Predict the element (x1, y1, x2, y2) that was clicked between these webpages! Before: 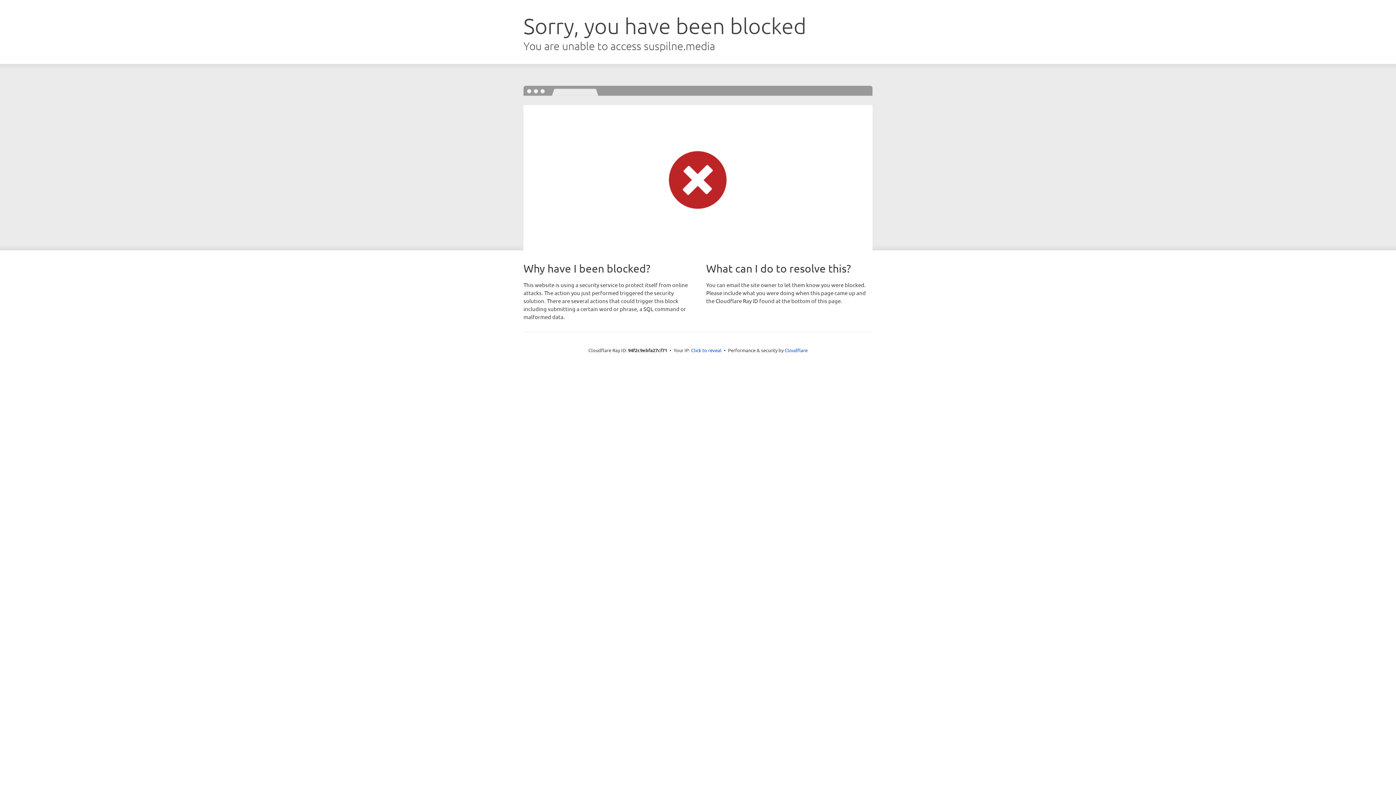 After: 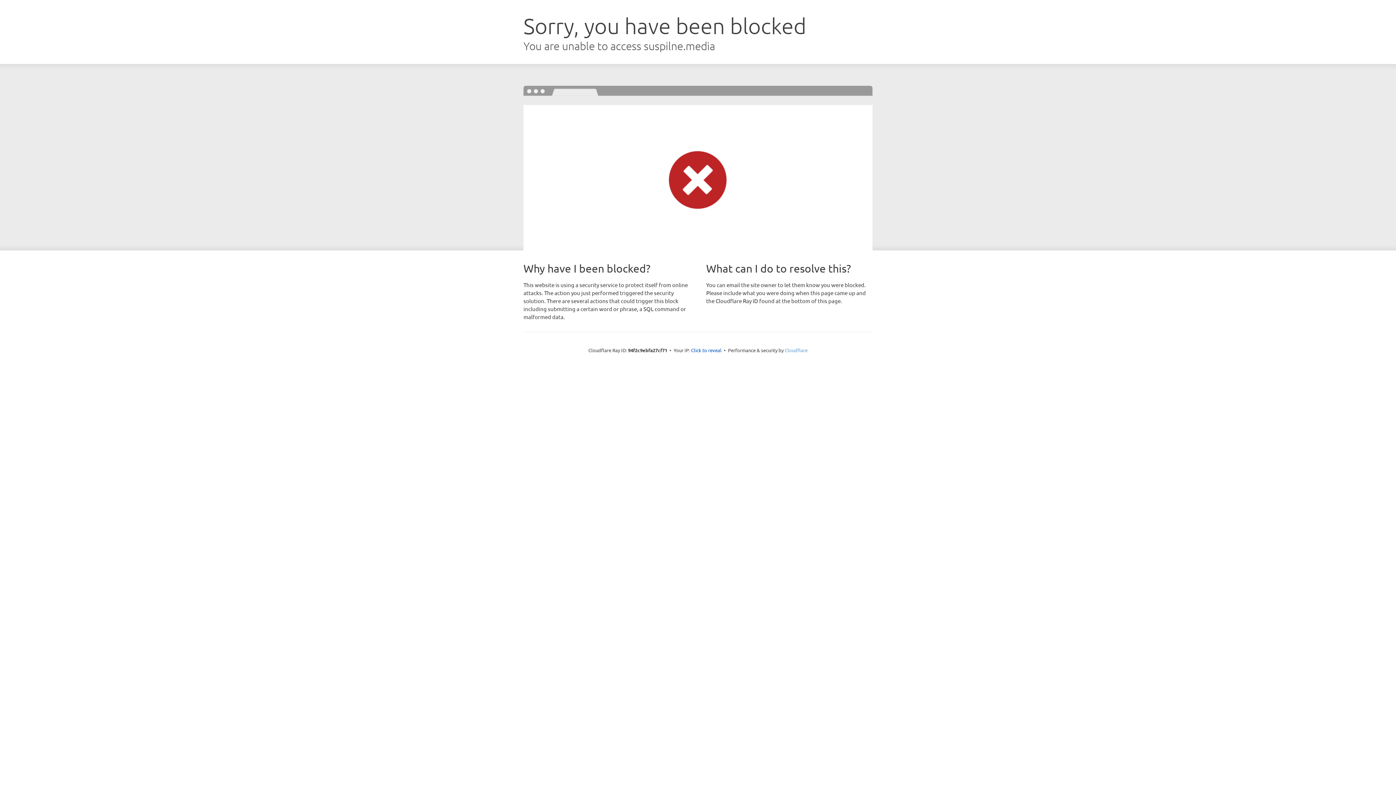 Action: label: Cloudflare bbox: (784, 347, 807, 353)